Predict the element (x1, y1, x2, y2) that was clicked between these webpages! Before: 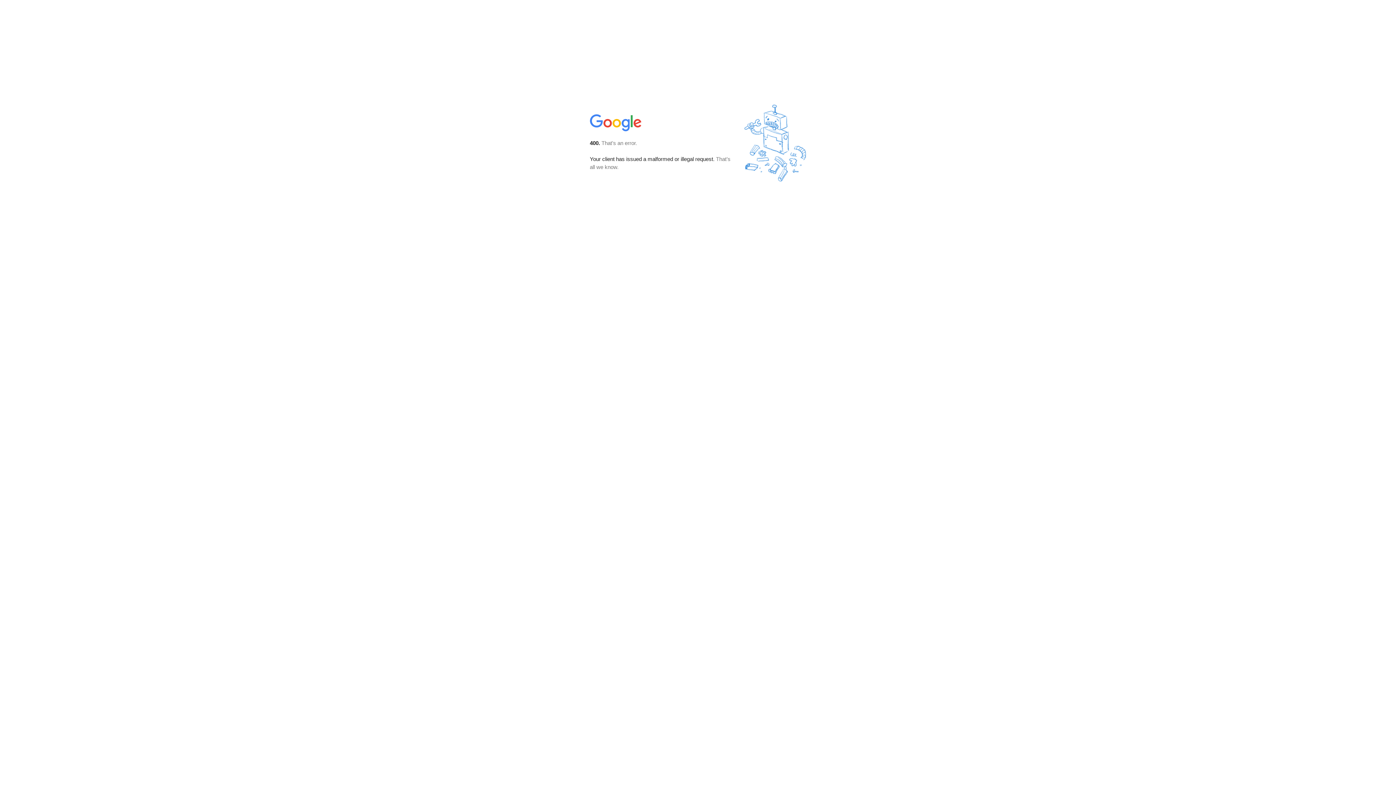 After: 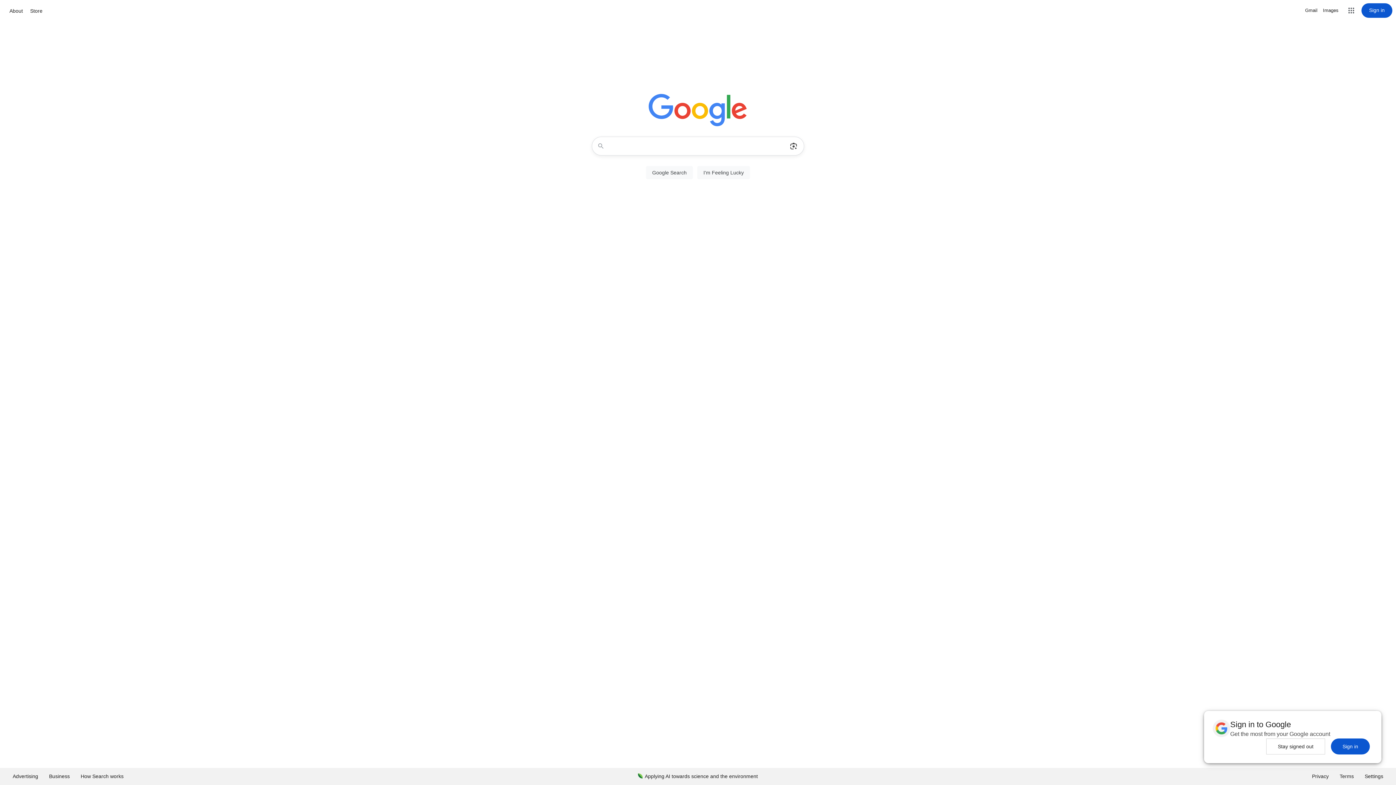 Action: bbox: (590, 127, 642, 134)